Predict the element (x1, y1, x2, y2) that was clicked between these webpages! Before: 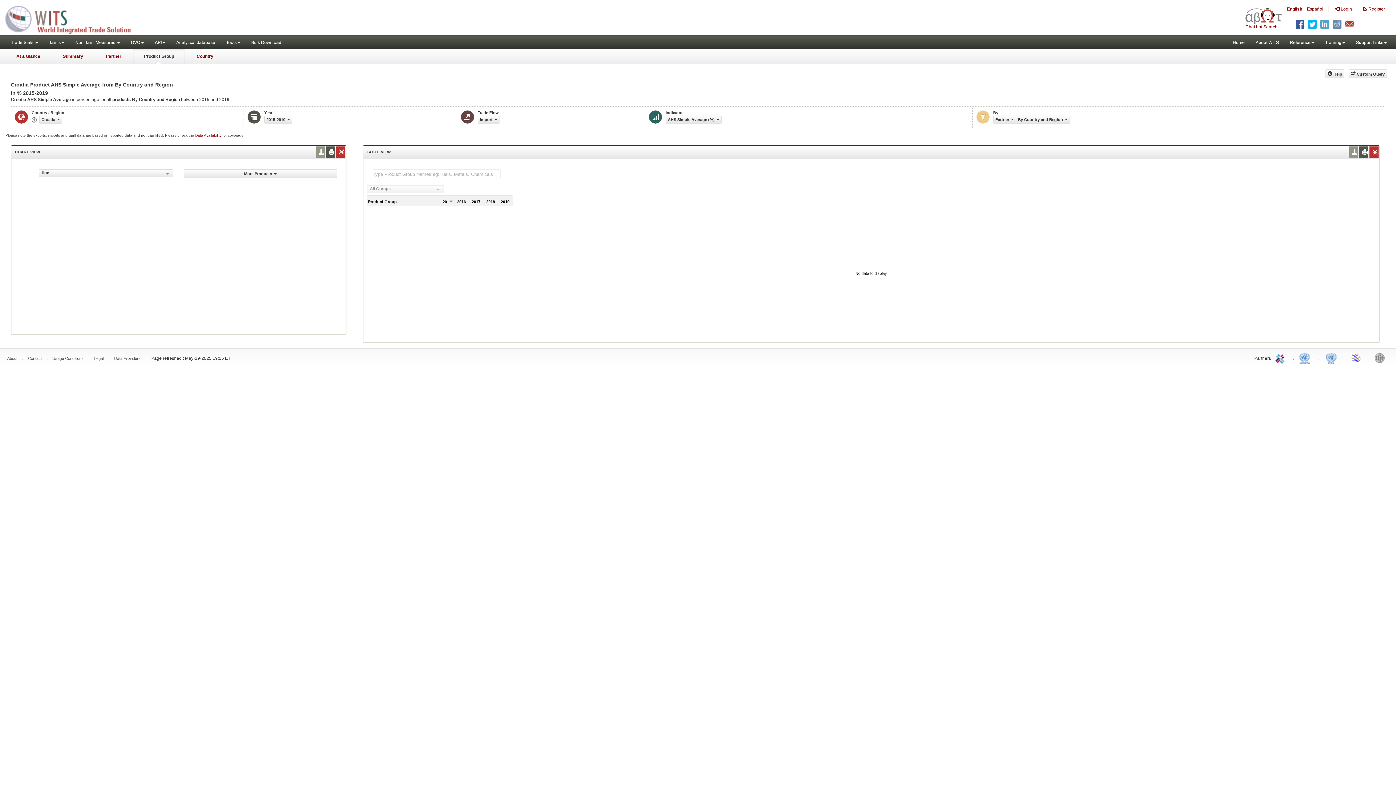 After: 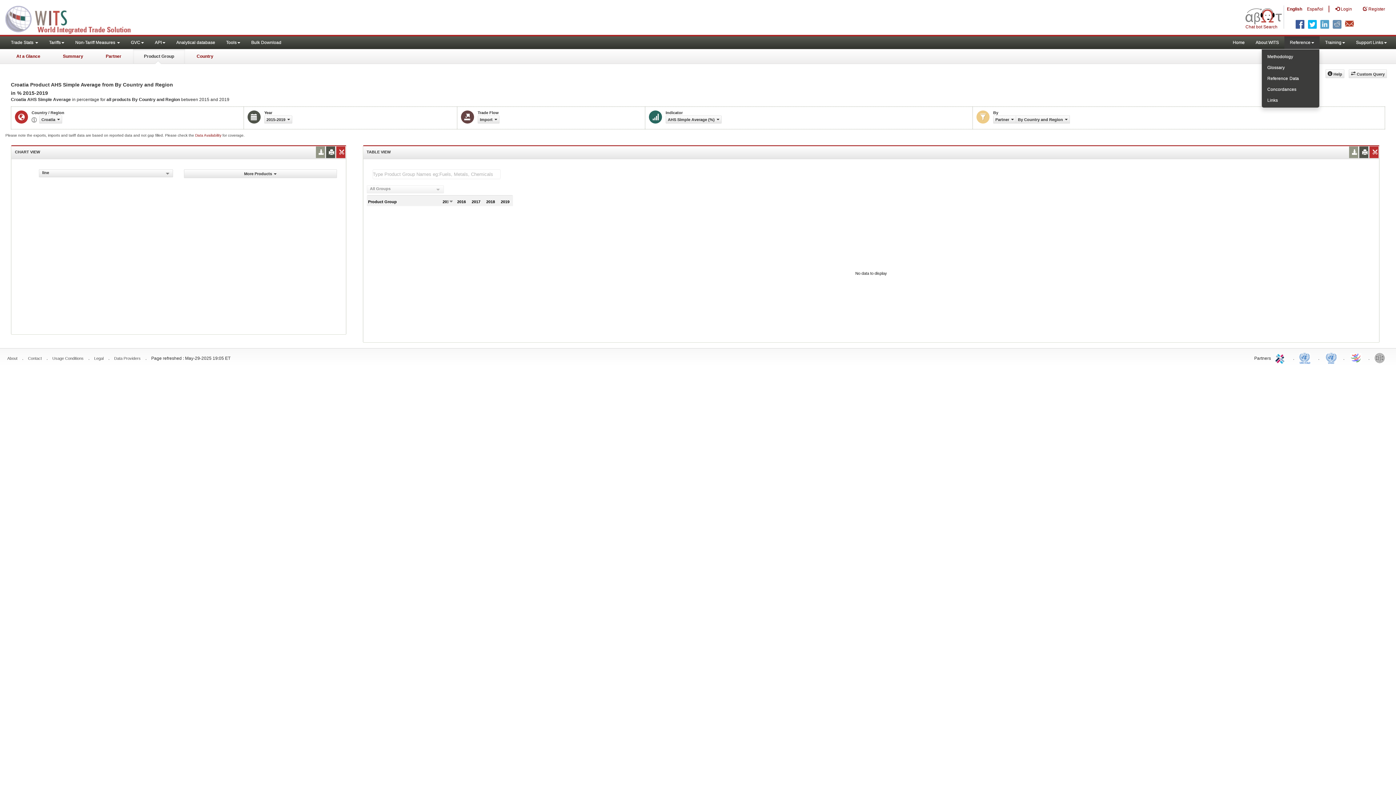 Action: bbox: (1284, 36, 1320, 49) label: Reference